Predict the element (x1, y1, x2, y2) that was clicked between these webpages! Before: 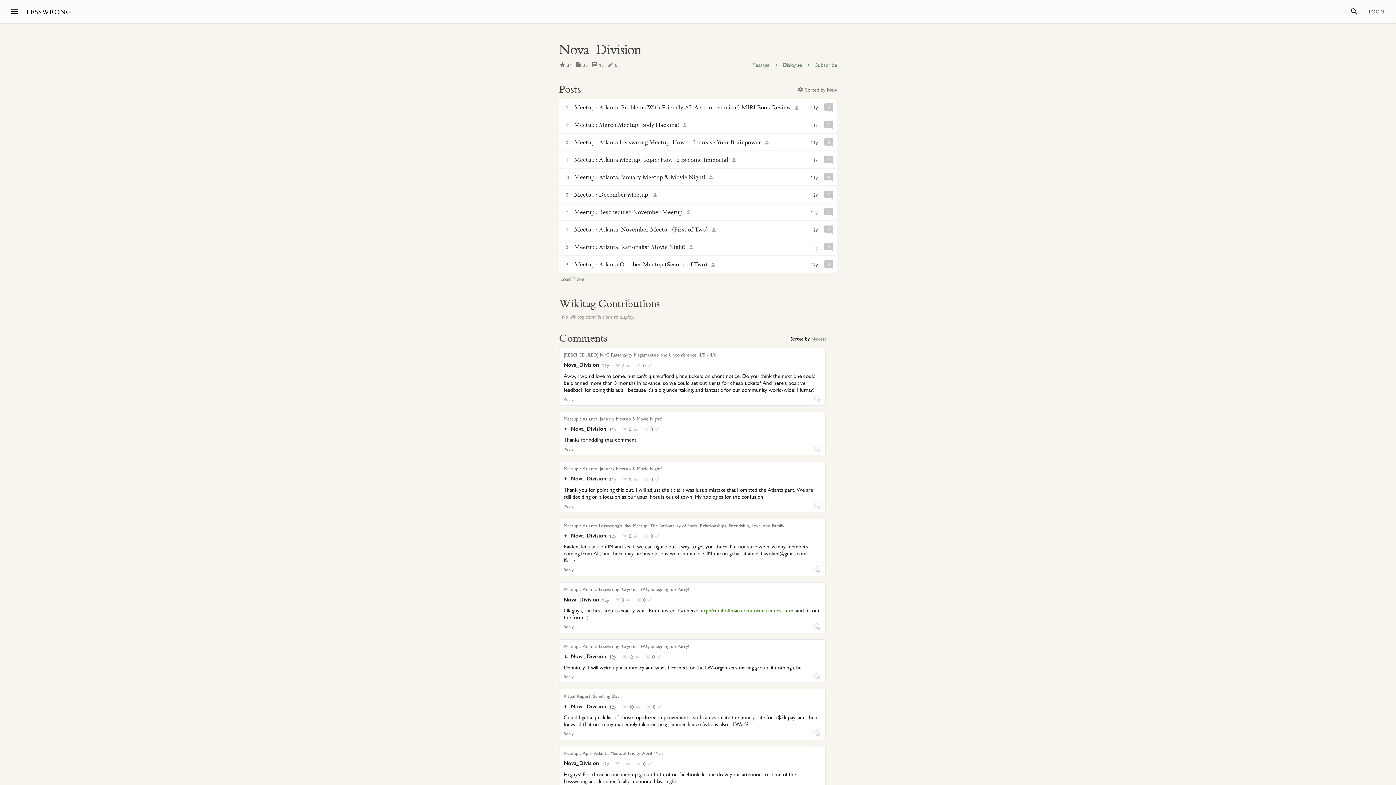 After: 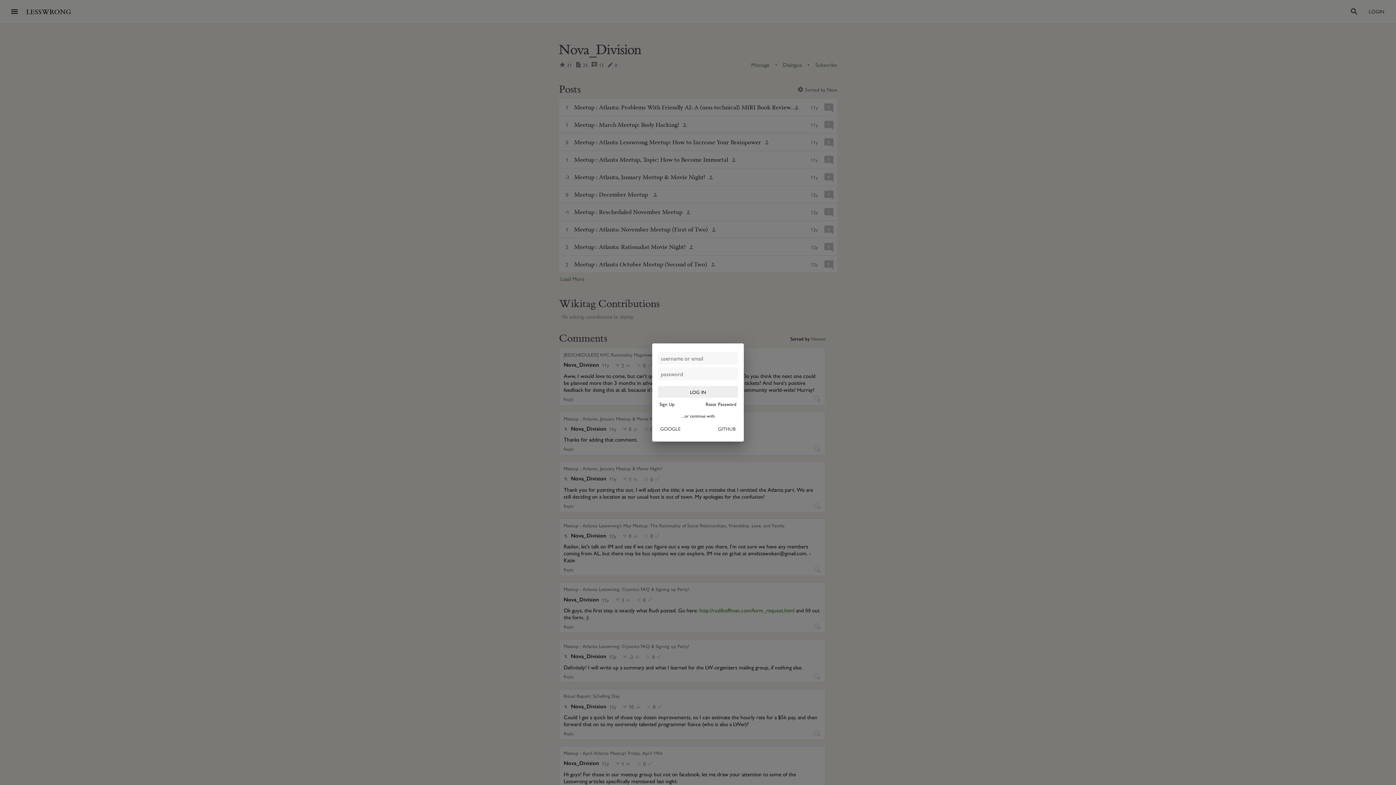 Action: bbox: (654, 425, 660, 431)